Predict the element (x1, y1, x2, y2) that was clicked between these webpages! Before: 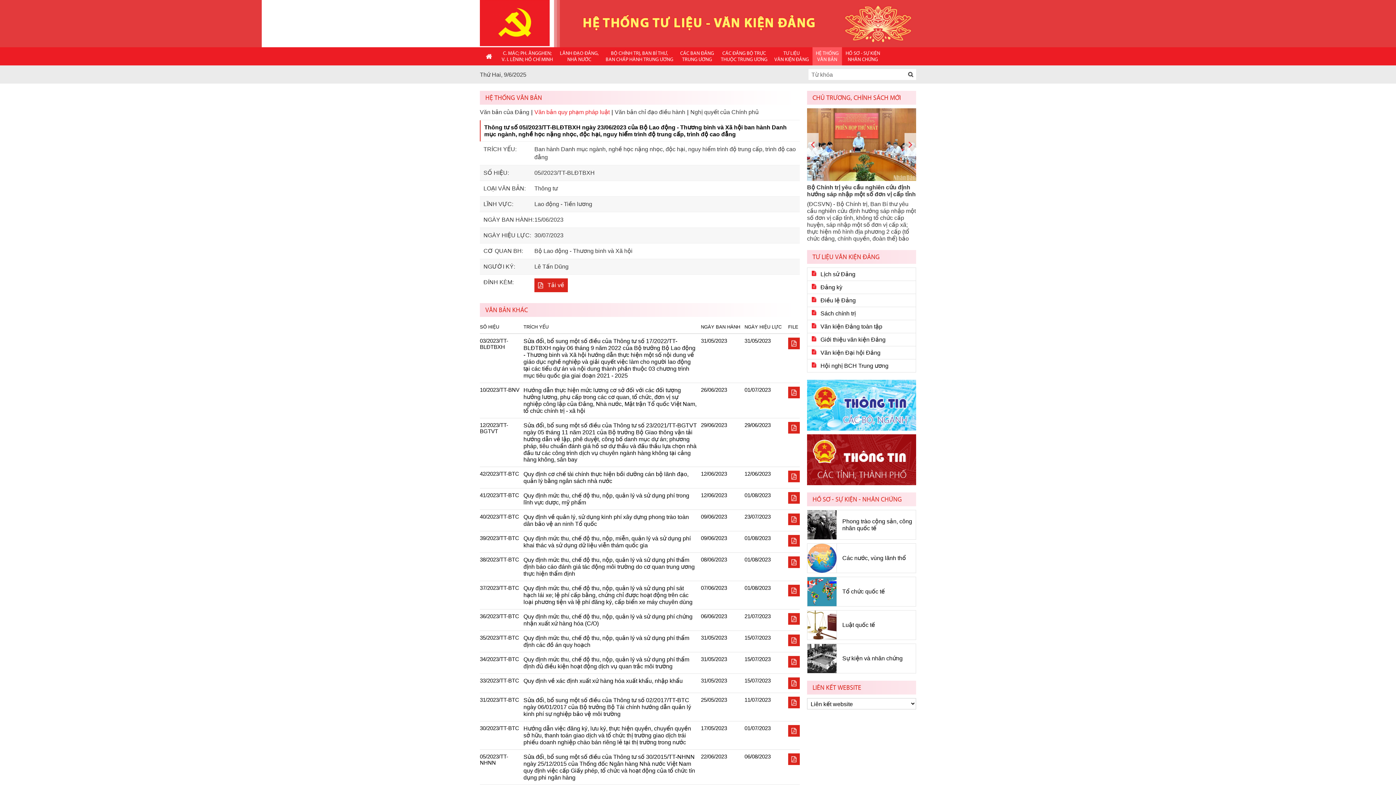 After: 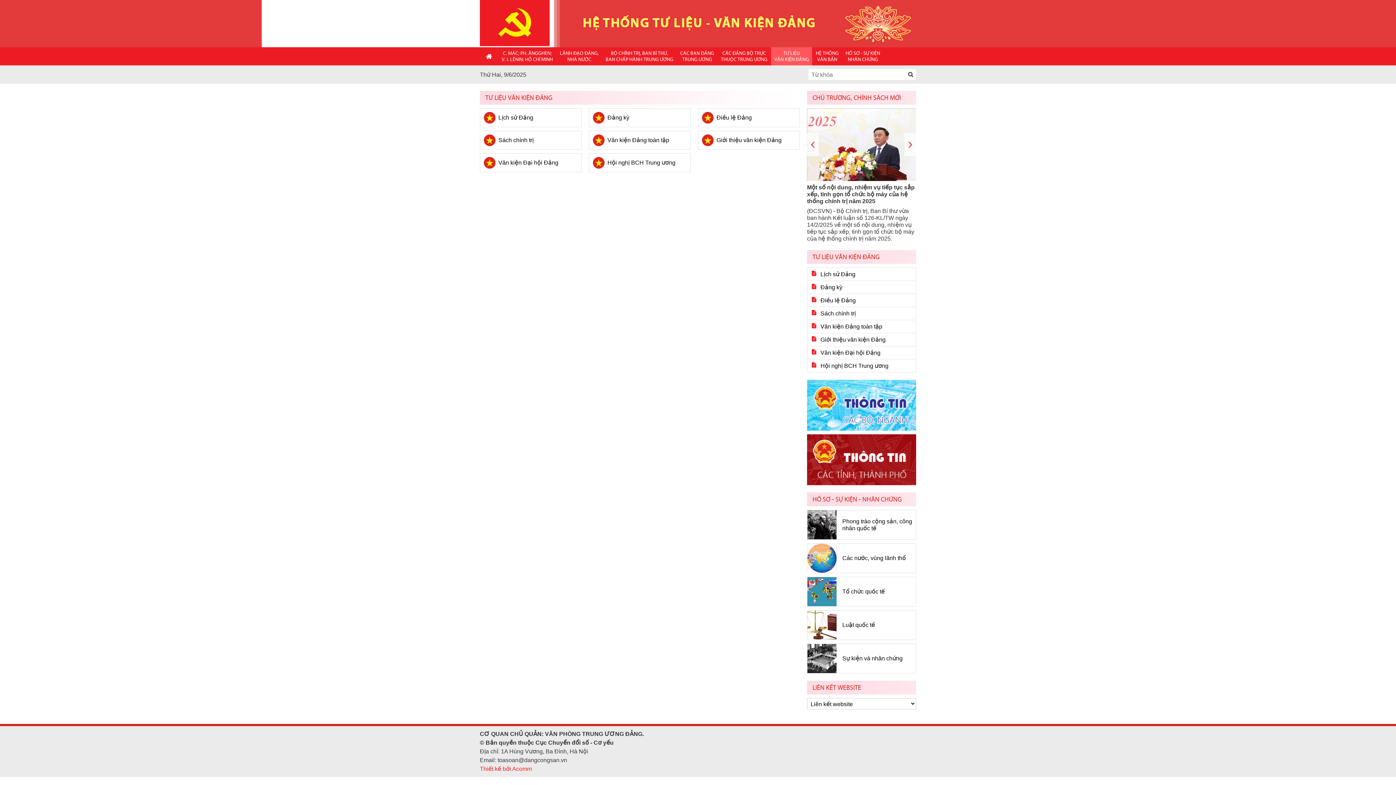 Action: label: TƯ LIỆU
VĂN KIỆN ĐẢNG bbox: (771, 47, 812, 65)